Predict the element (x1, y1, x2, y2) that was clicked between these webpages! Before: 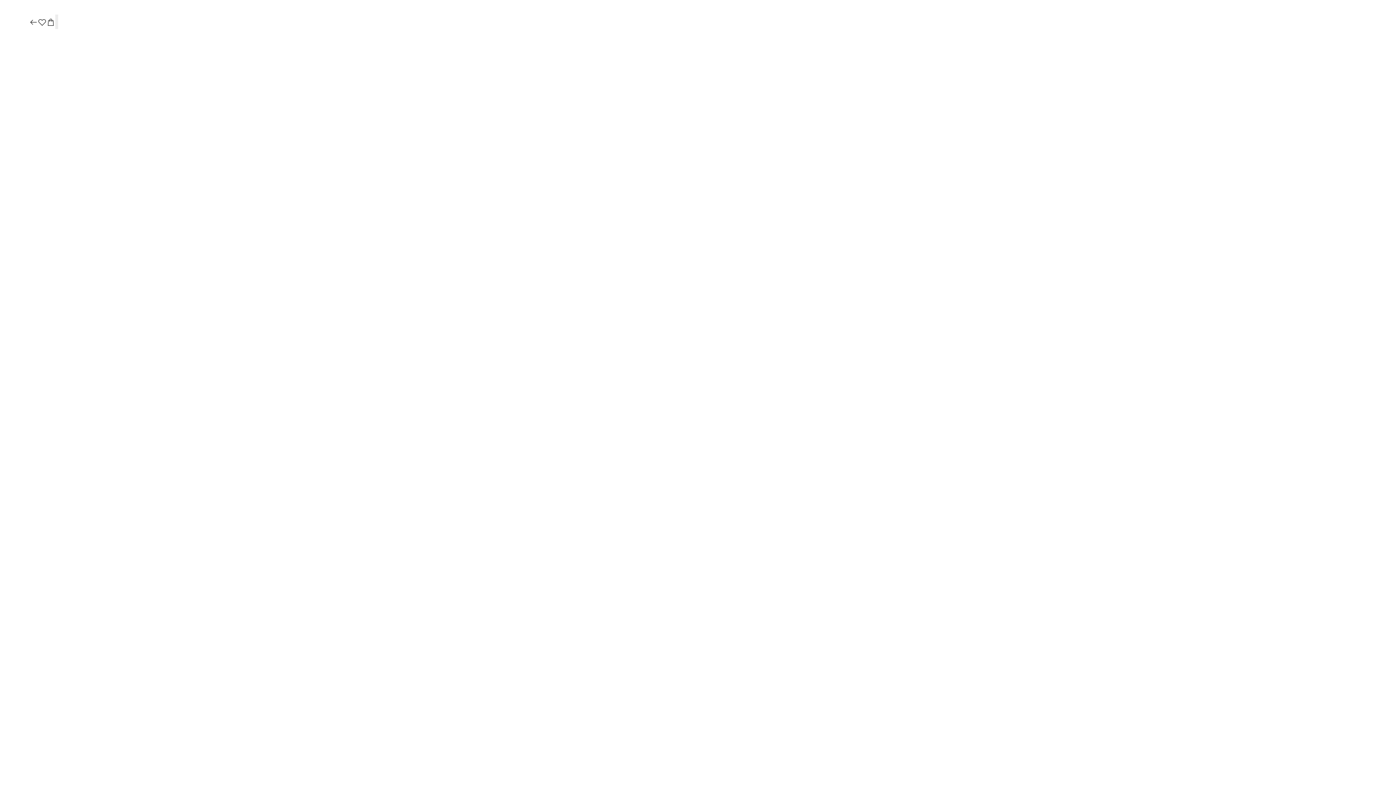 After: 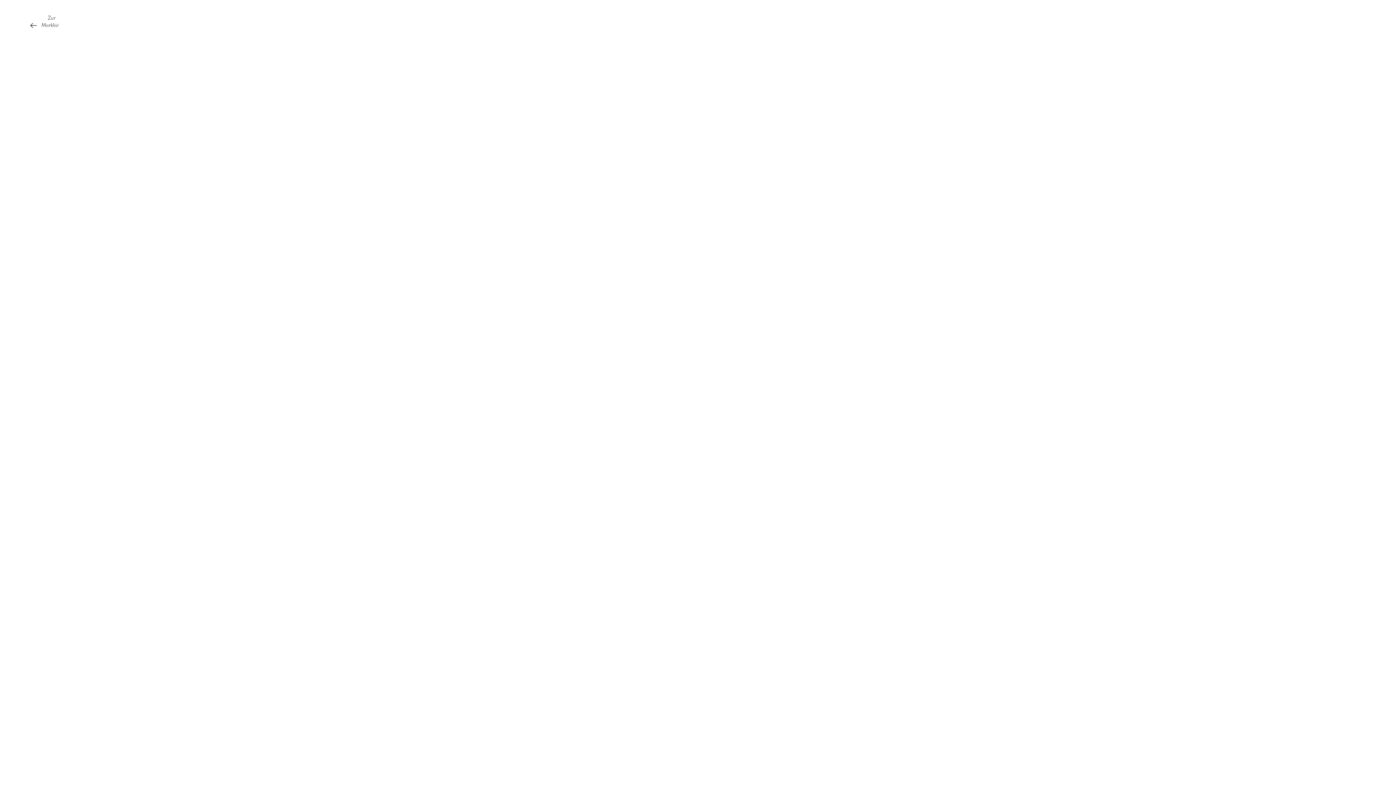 Action: bbox: (37, 17, 46, 27)